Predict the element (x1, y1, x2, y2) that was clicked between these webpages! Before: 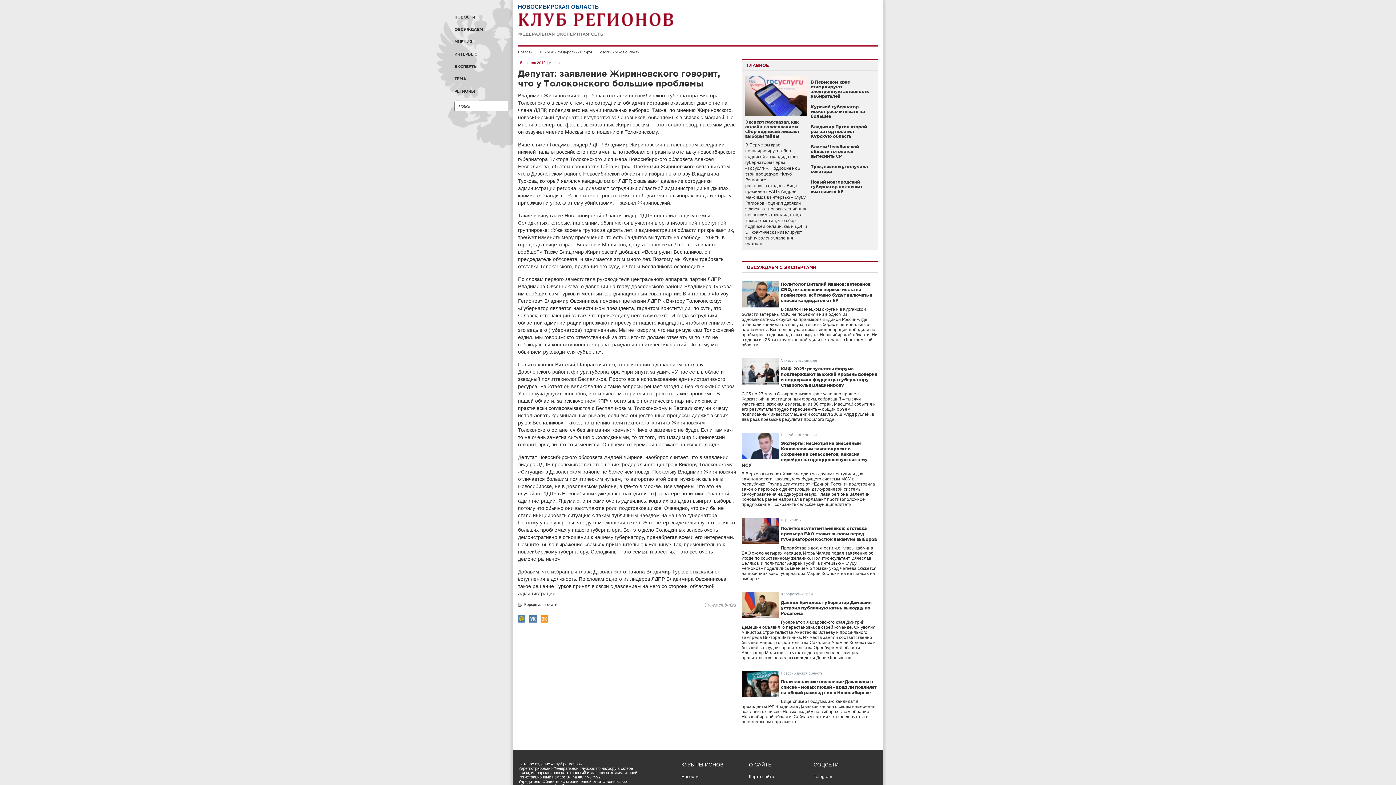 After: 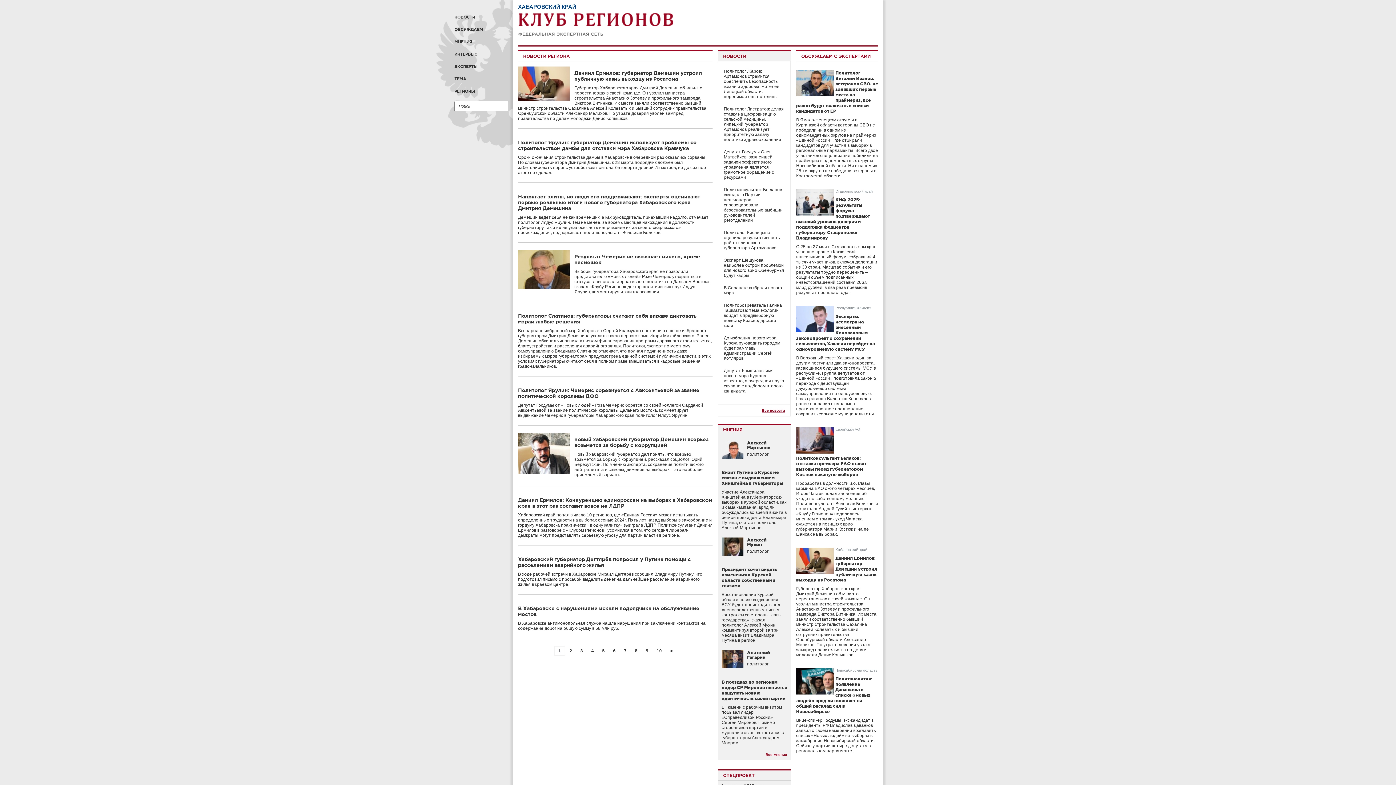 Action: label: Хабаровский край bbox: (781, 592, 813, 596)